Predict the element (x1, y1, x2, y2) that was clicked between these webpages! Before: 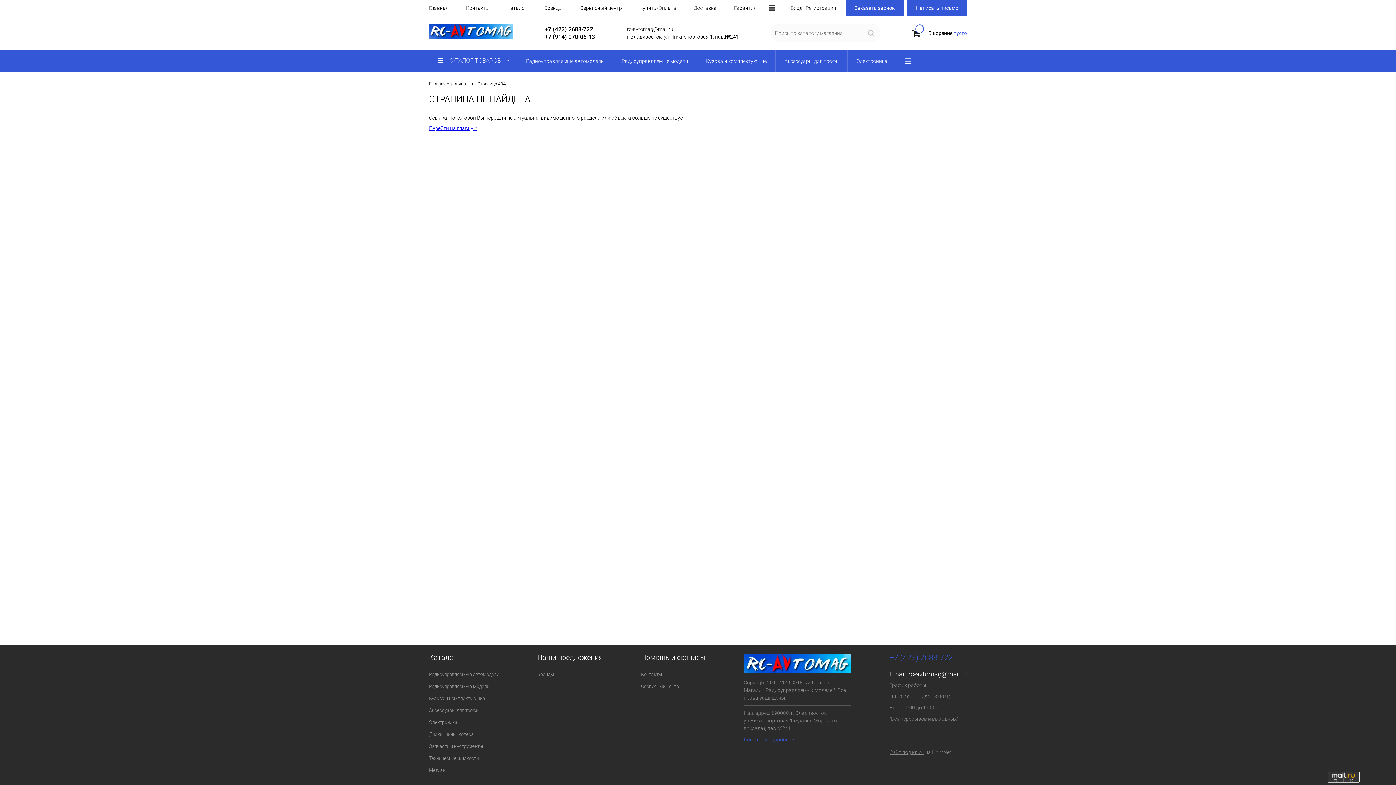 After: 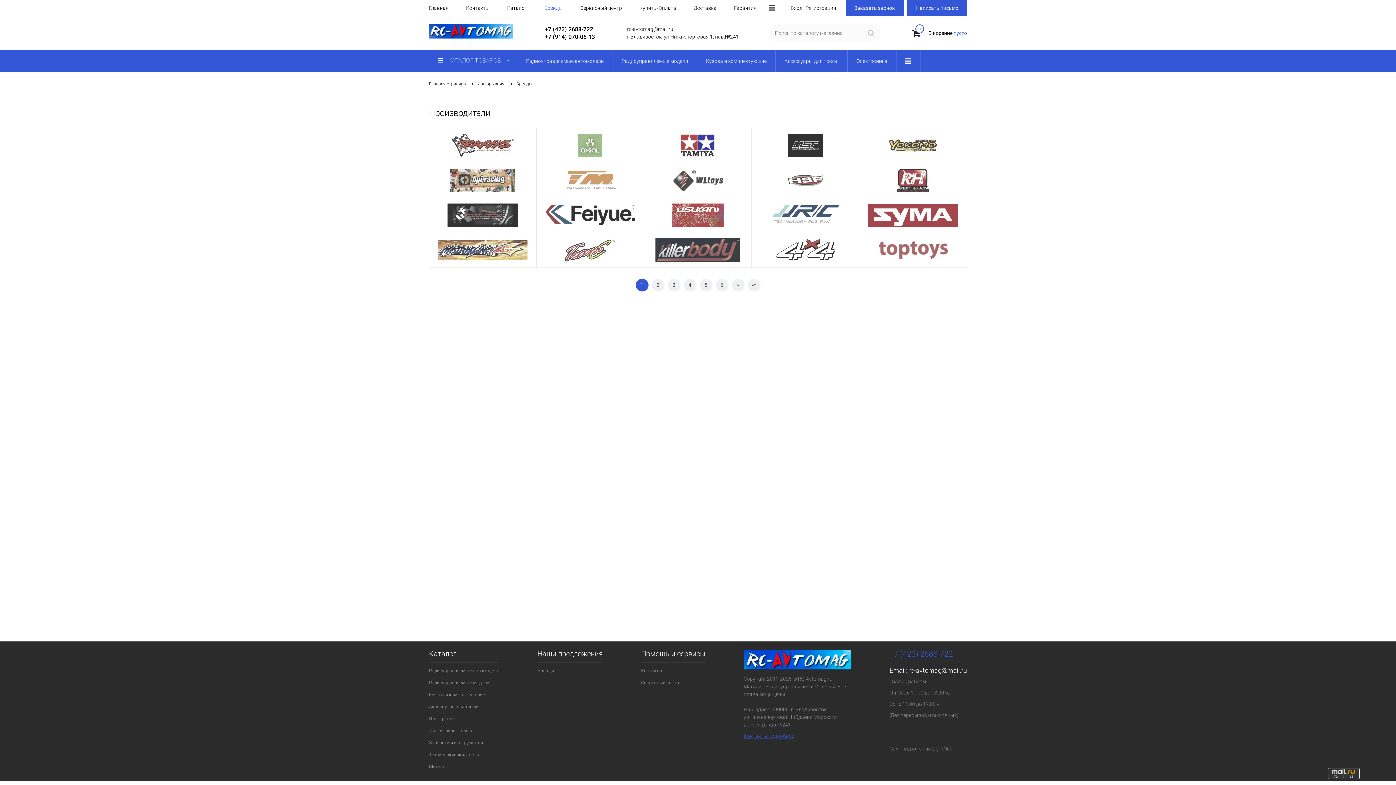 Action: label: Бренды bbox: (537, 668, 603, 680)